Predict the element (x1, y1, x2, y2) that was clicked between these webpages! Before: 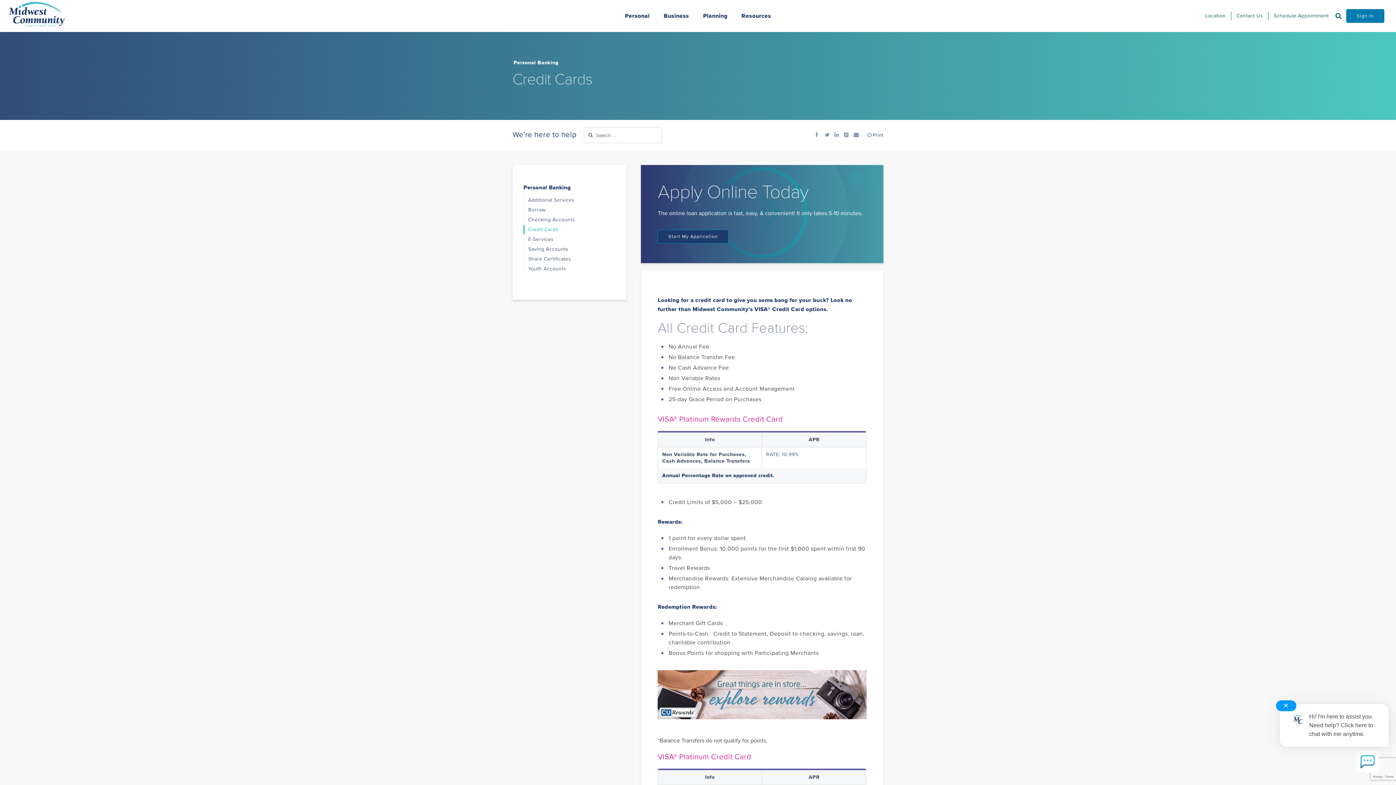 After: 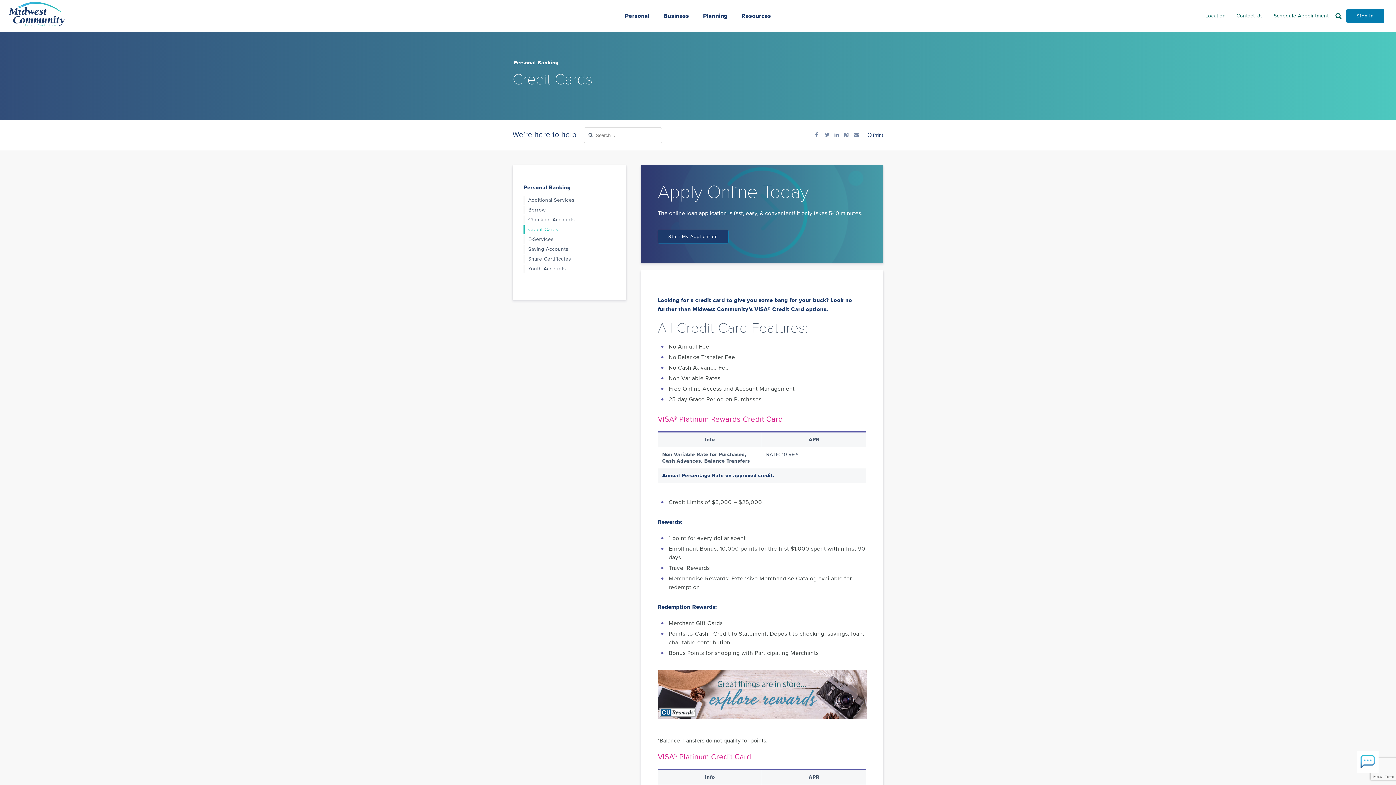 Action: label: Close notification bbox: (1276, 700, 1296, 711)